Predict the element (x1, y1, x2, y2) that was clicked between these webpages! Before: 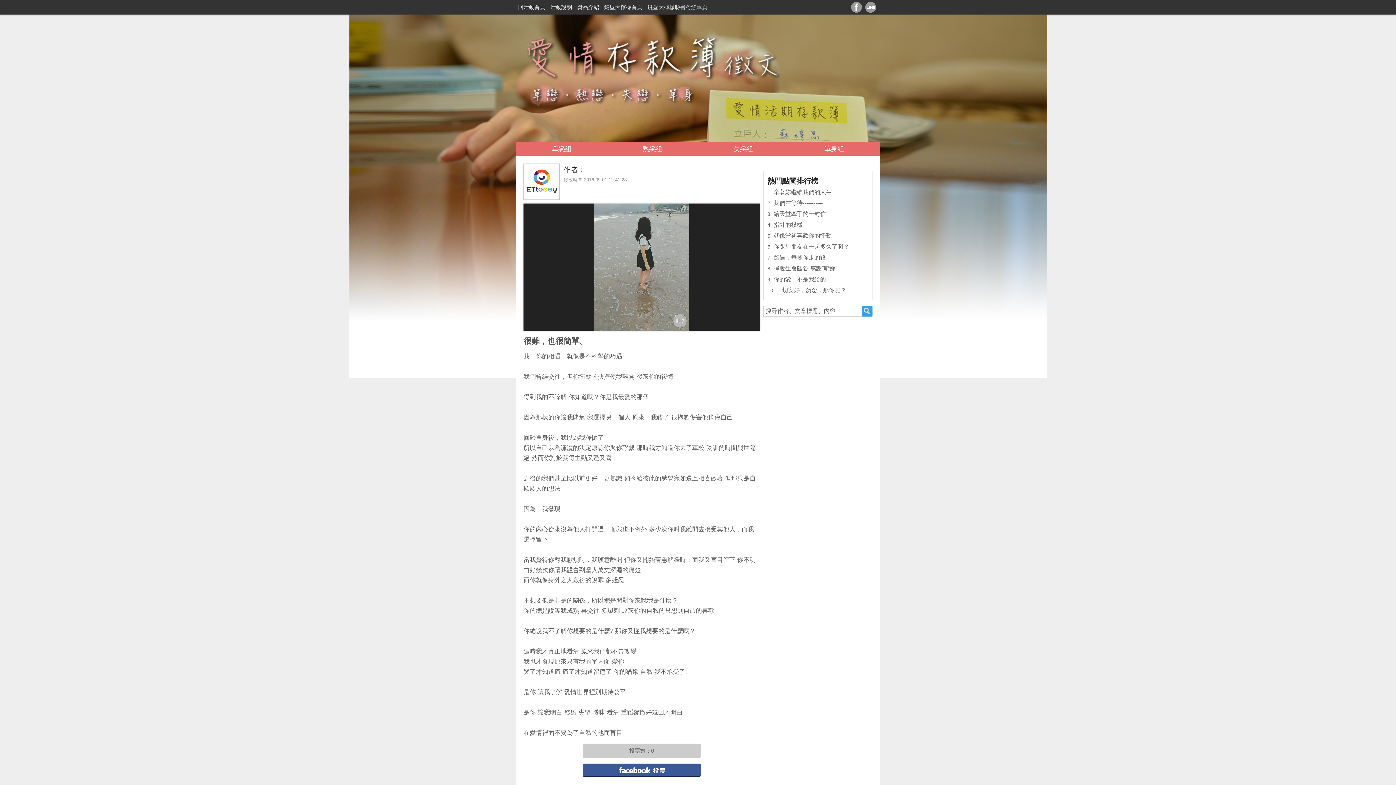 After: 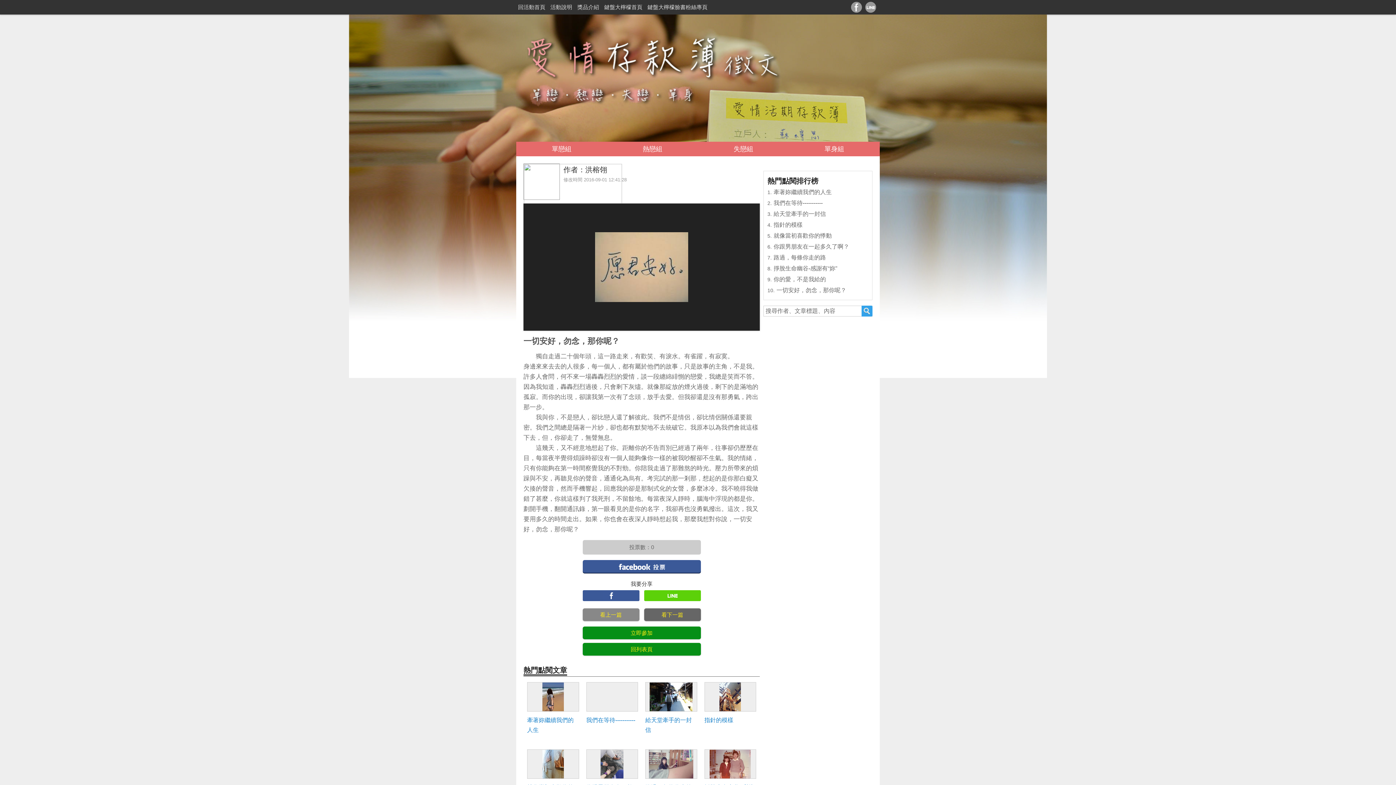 Action: label: 一切安好，勿念，那你呢？ bbox: (776, 287, 846, 293)